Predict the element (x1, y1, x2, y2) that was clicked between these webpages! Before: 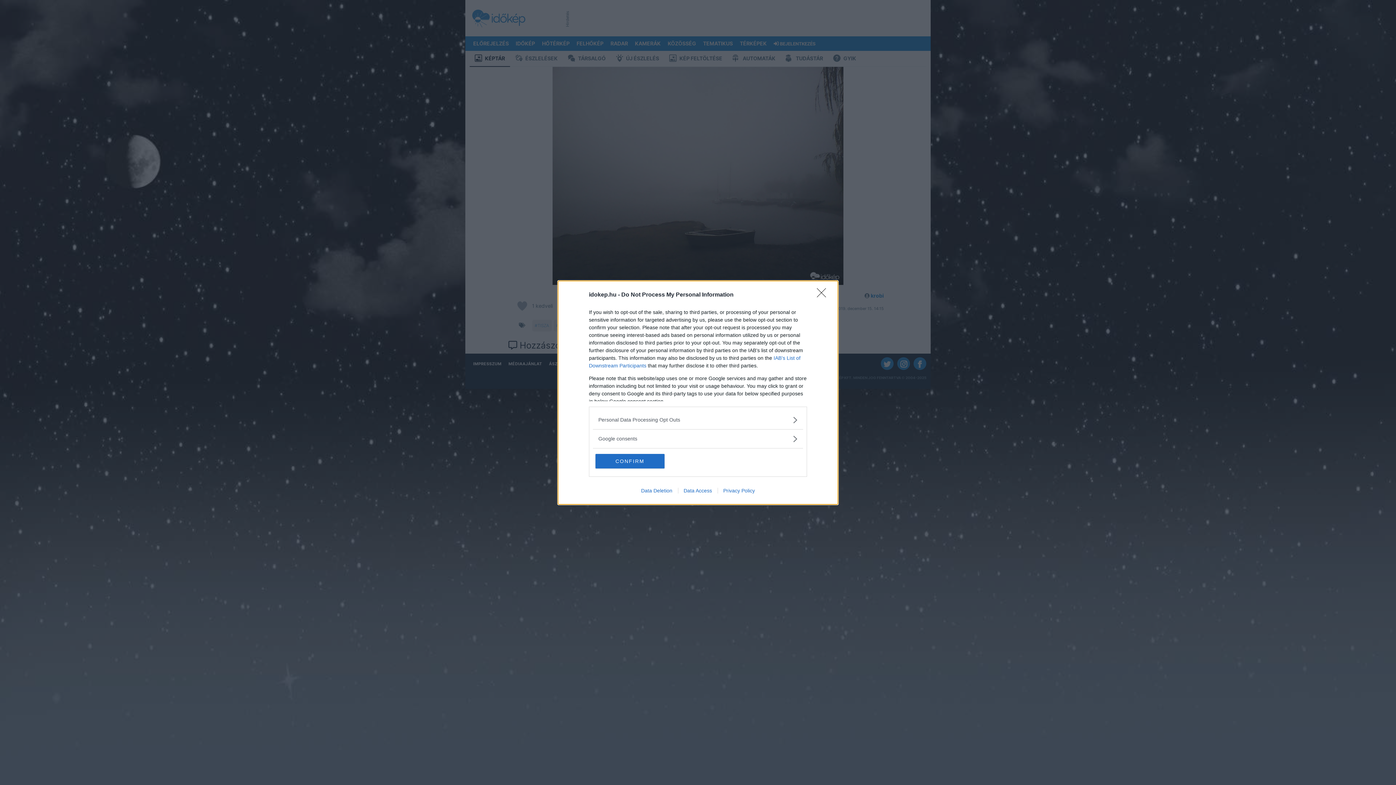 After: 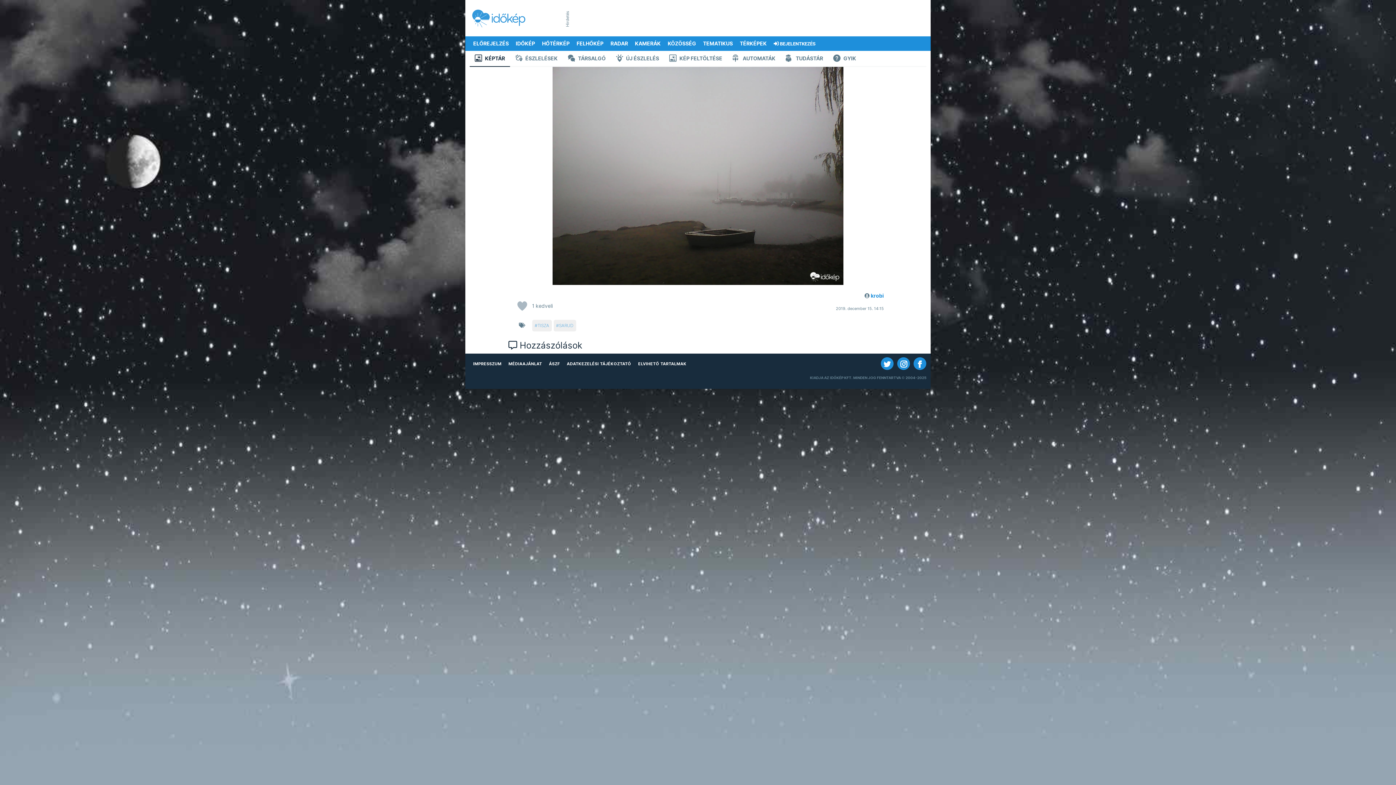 Action: label: CONFIRM bbox: (595, 454, 664, 468)